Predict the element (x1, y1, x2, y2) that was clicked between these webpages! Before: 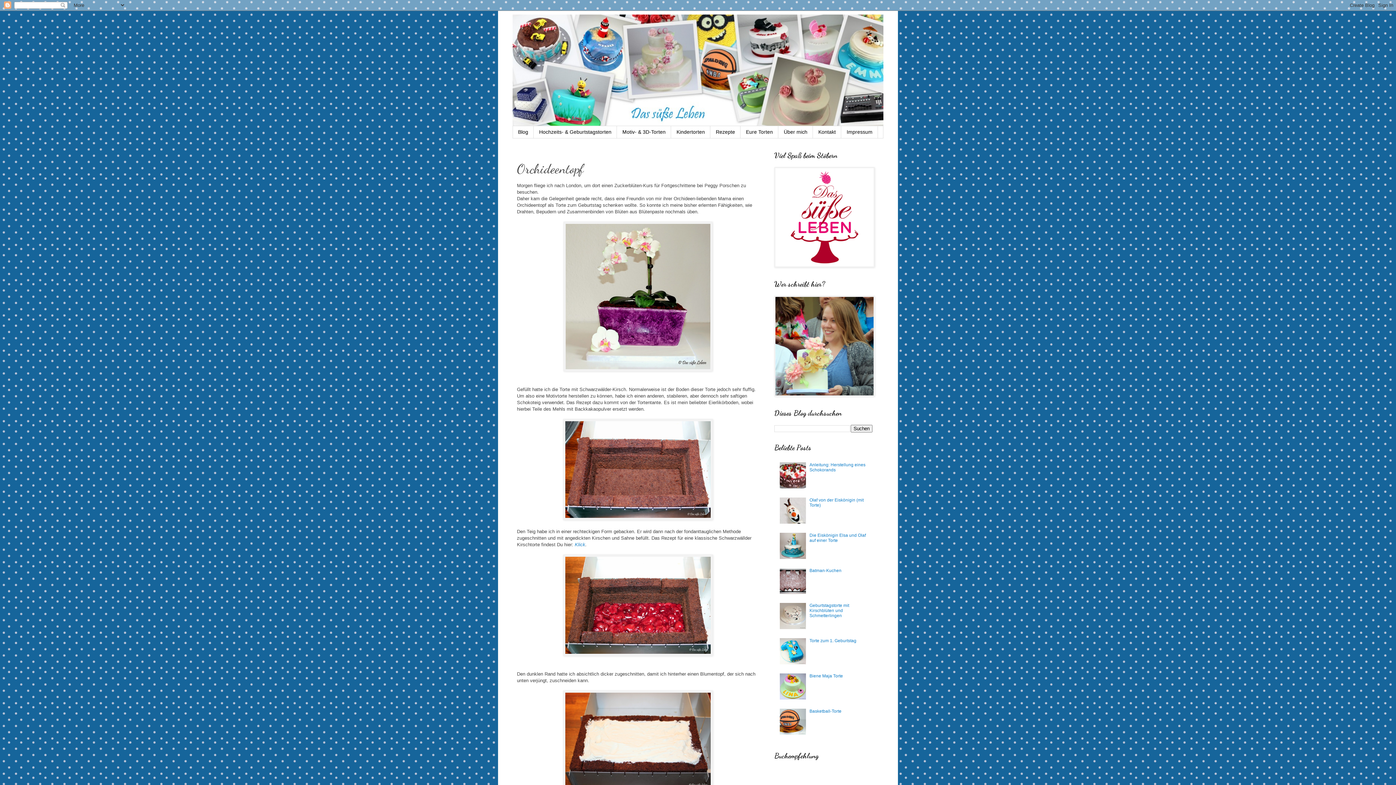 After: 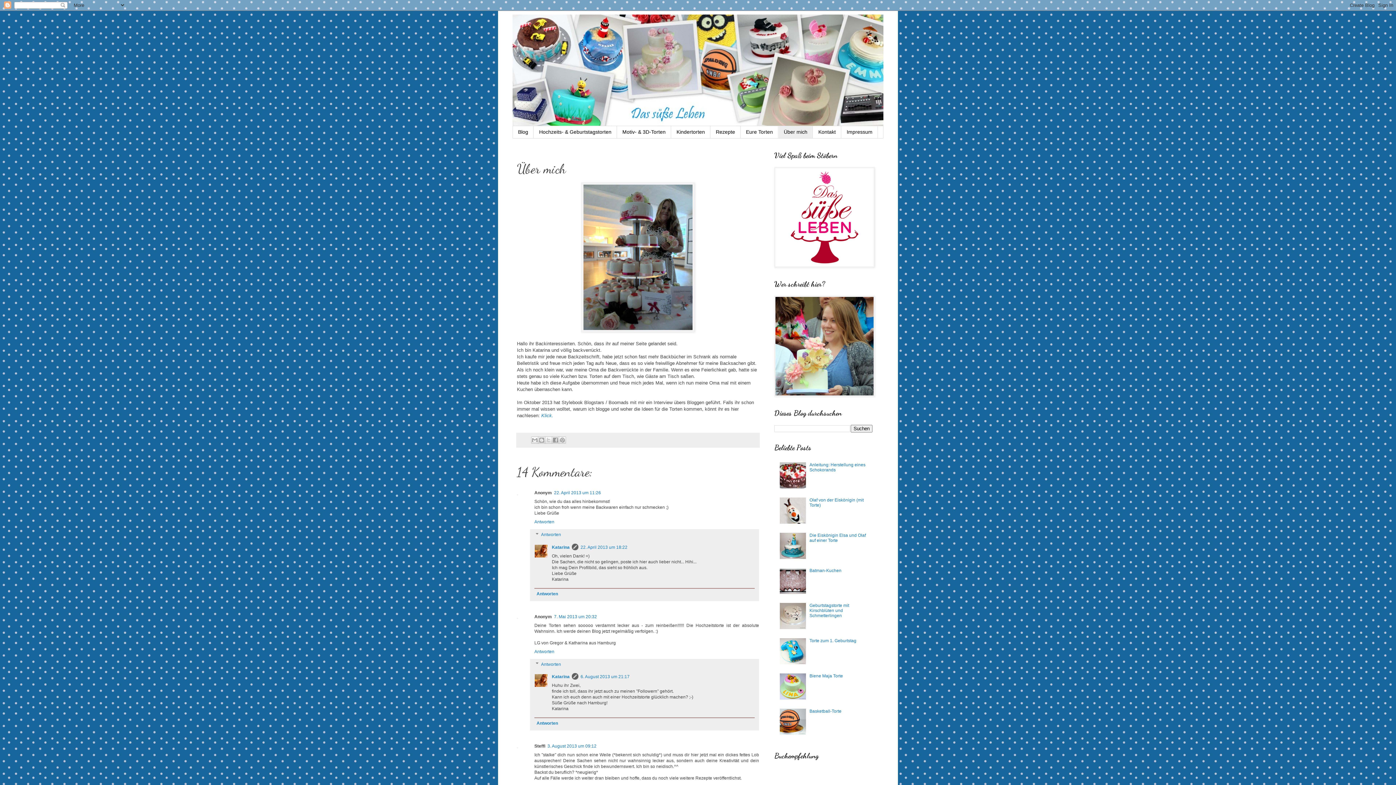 Action: bbox: (774, 392, 874, 397)